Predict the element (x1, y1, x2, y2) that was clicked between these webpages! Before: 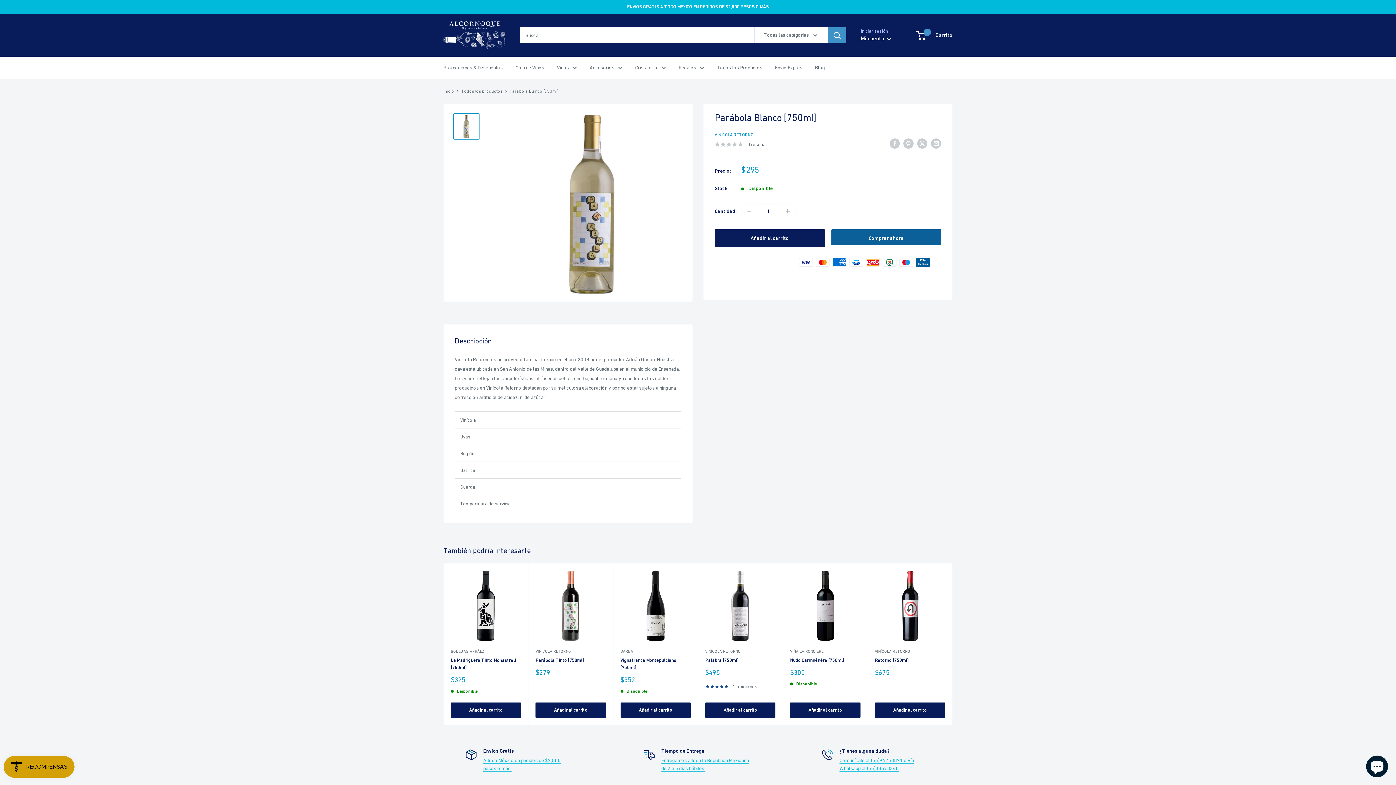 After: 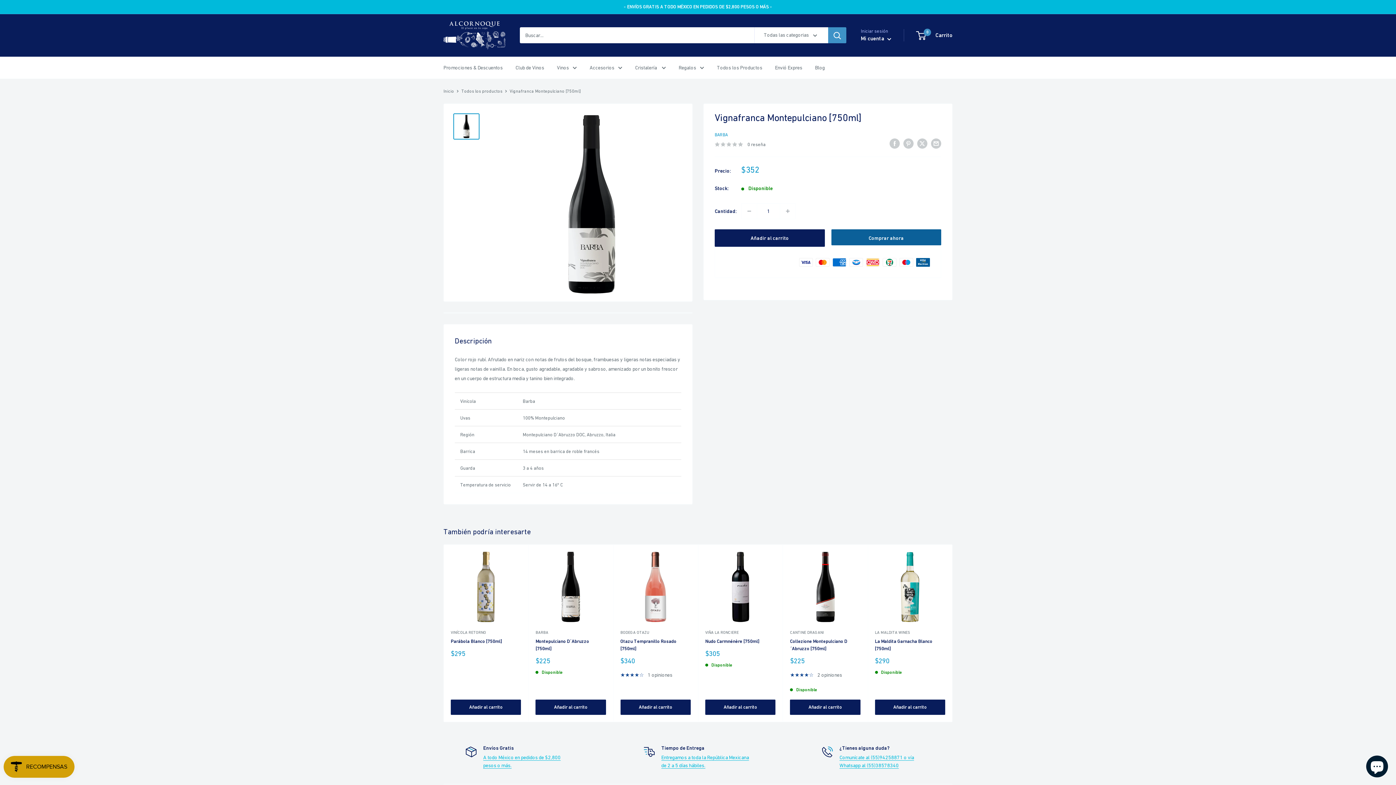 Action: bbox: (620, 571, 690, 641)